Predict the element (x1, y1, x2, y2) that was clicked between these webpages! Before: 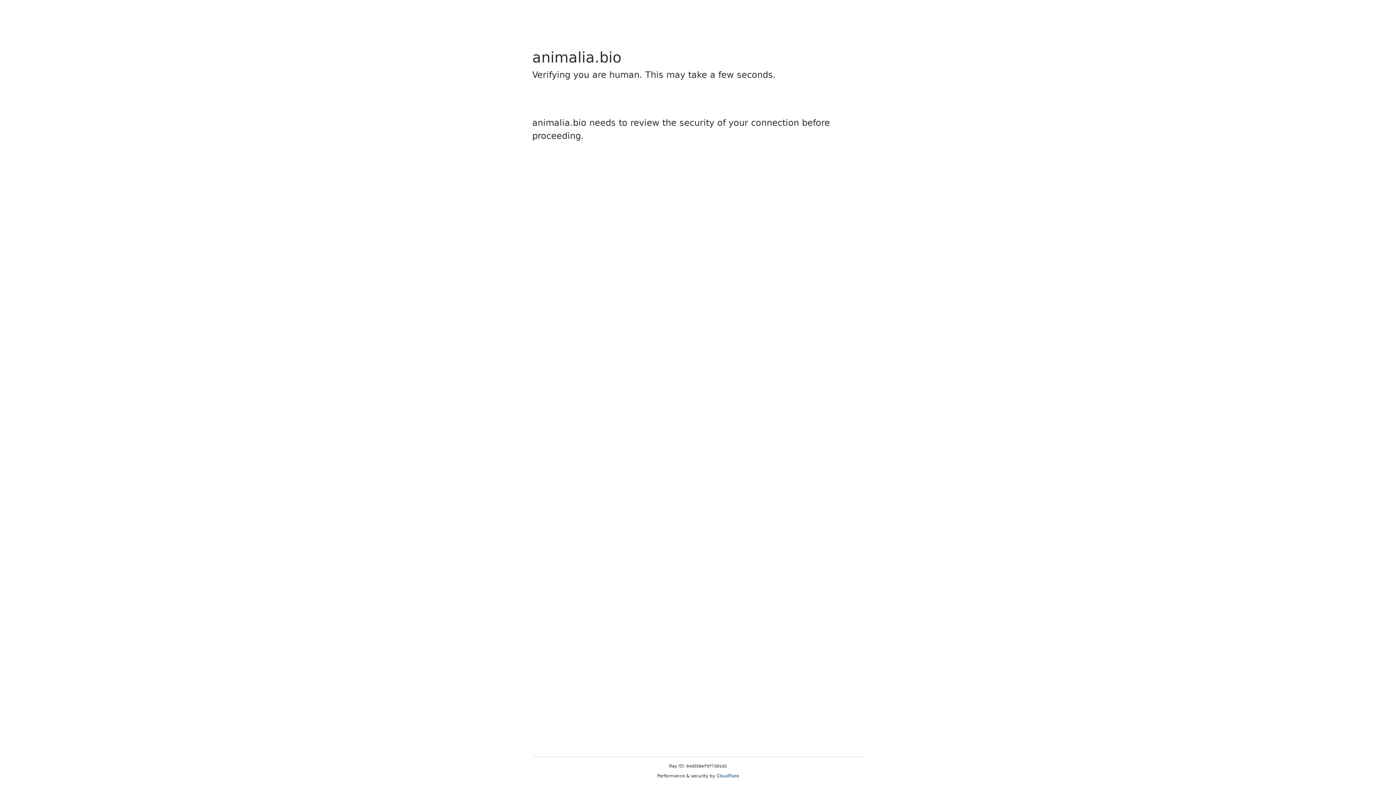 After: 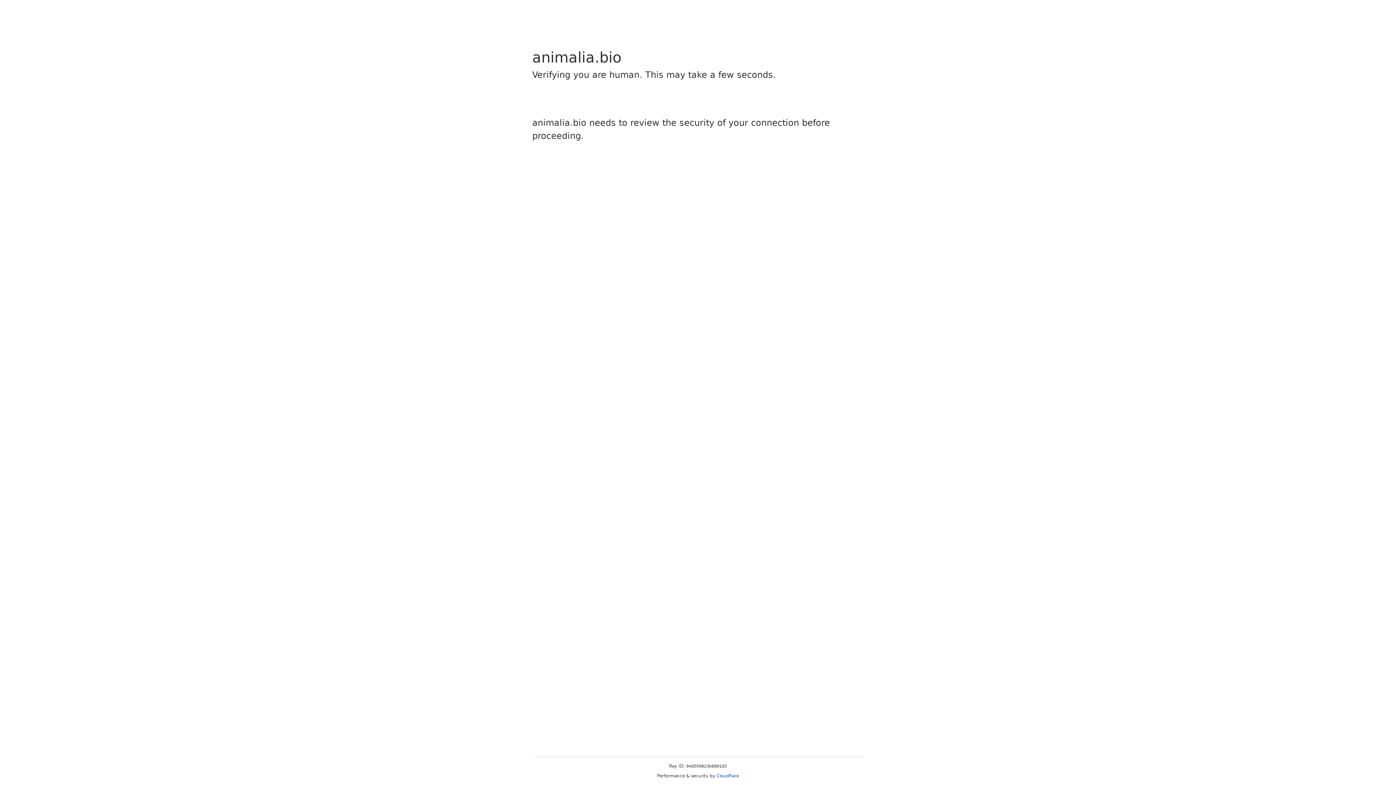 Action: label: Cloudflare bbox: (716, 773, 739, 778)